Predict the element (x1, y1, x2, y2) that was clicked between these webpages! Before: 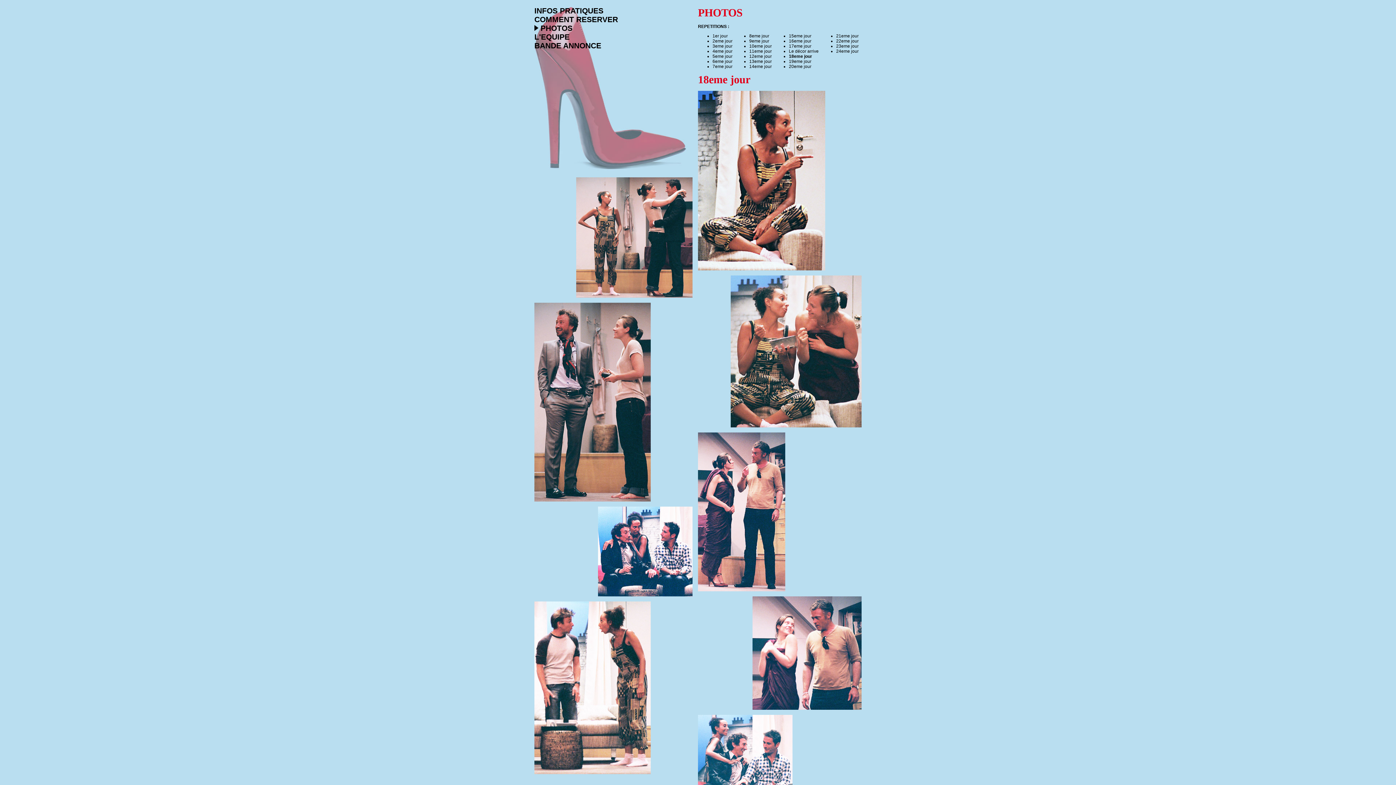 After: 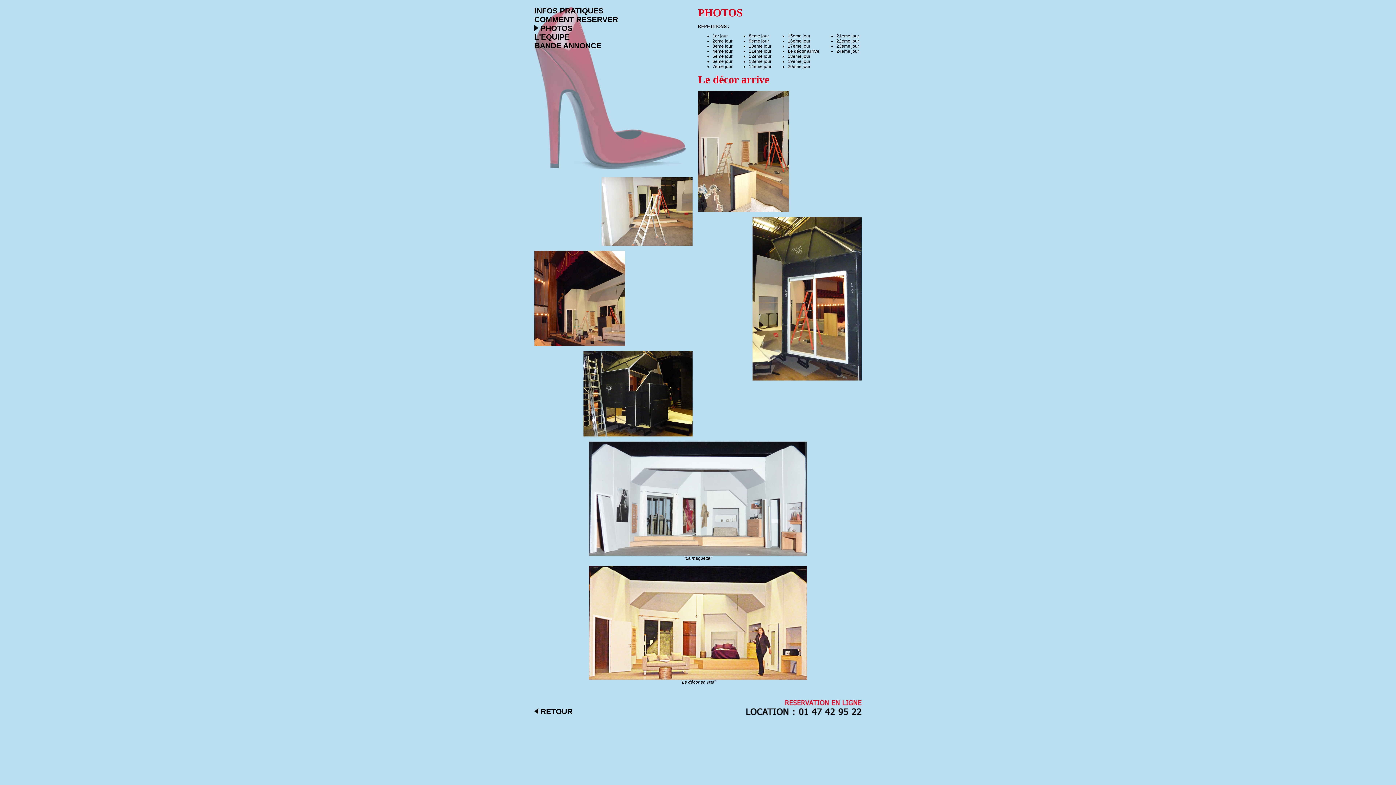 Action: label: Le décor arrive bbox: (789, 48, 818, 53)